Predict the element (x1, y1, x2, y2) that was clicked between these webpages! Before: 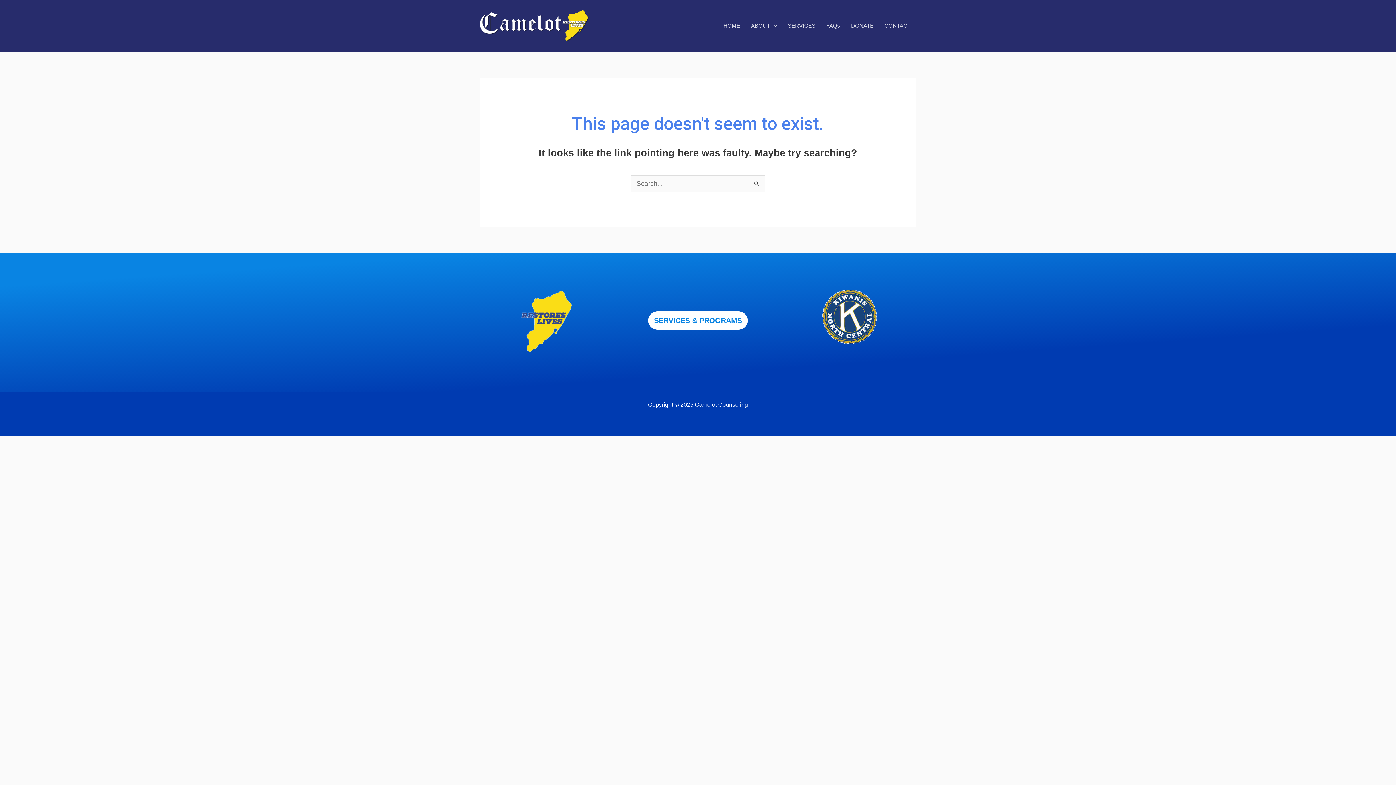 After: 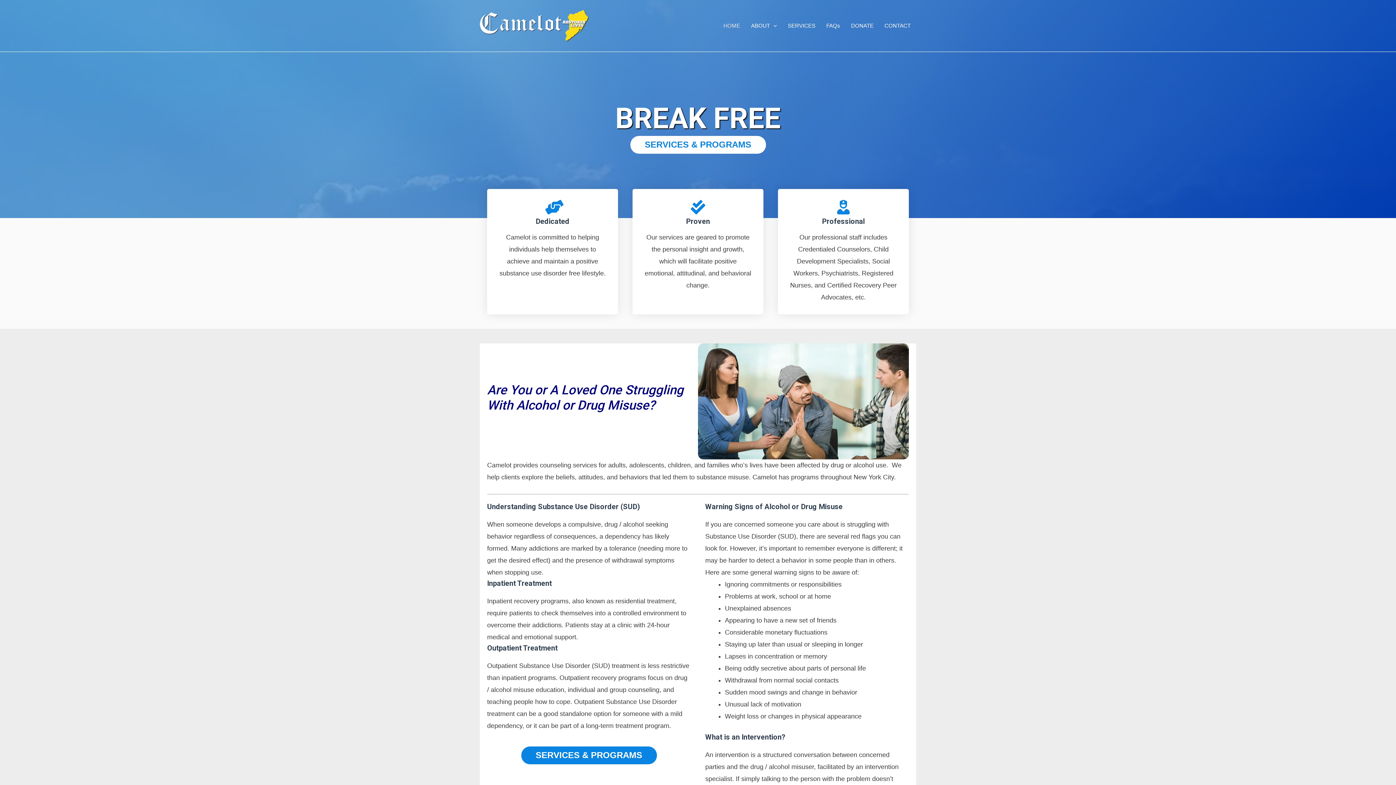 Action: bbox: (480, 21, 589, 29)